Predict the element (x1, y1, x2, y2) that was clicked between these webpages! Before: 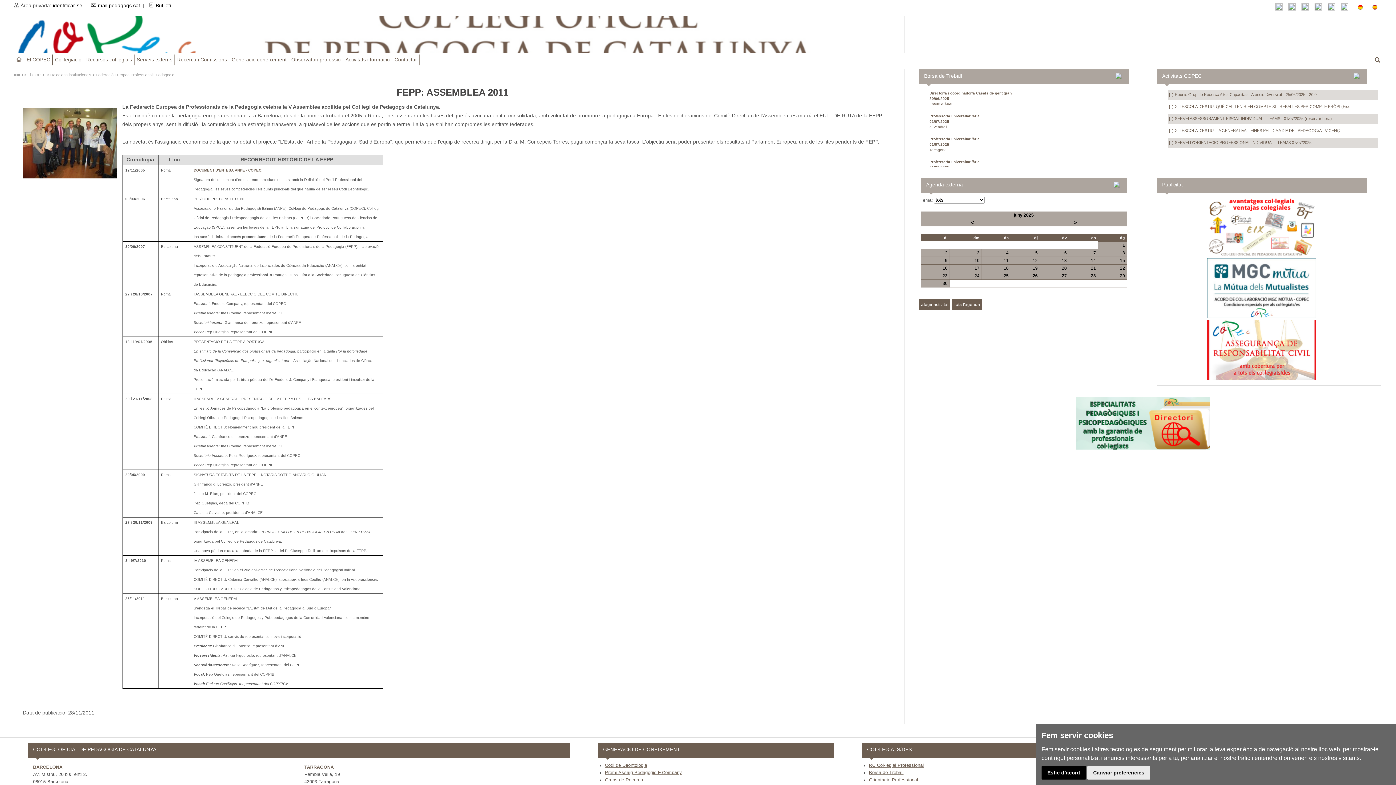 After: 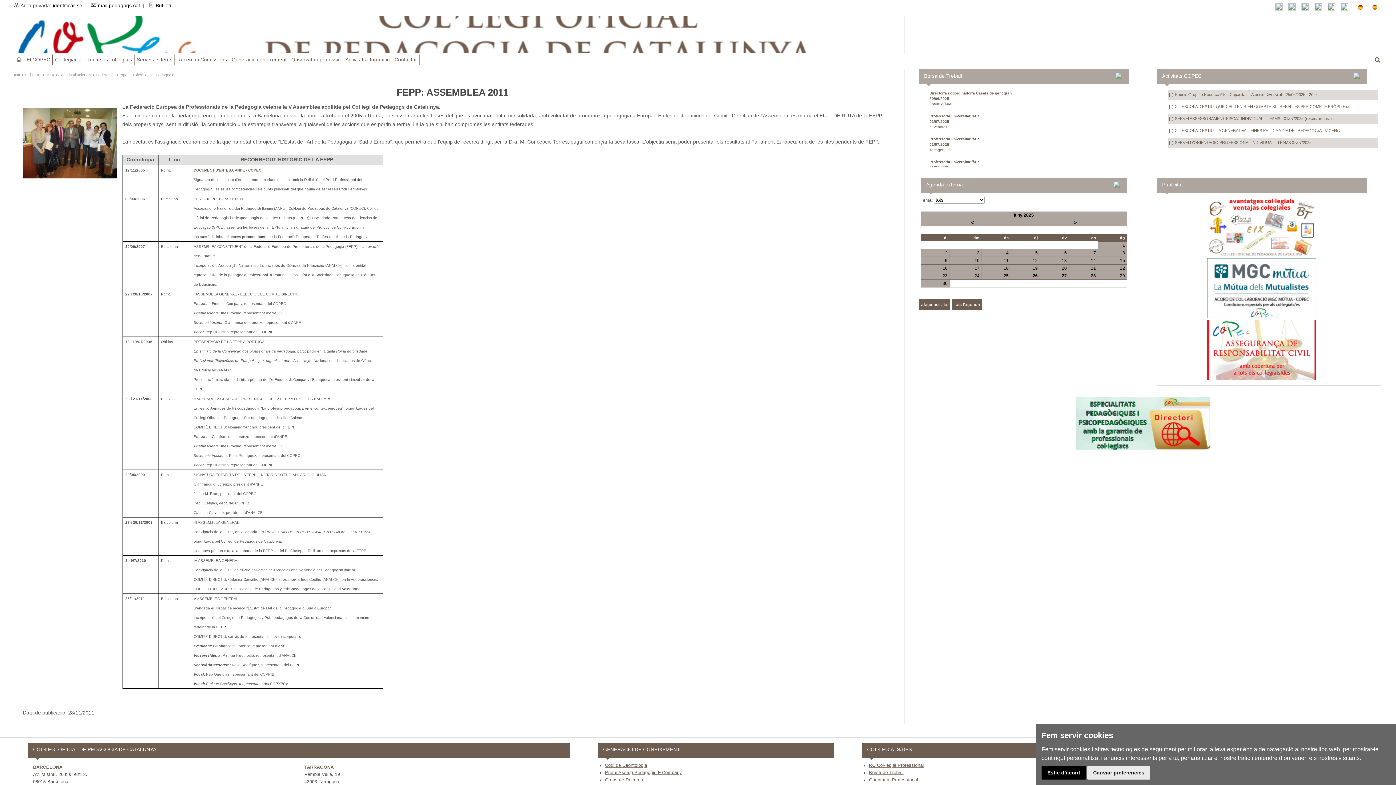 Action: label:   bbox: (261, 104, 263, 109)